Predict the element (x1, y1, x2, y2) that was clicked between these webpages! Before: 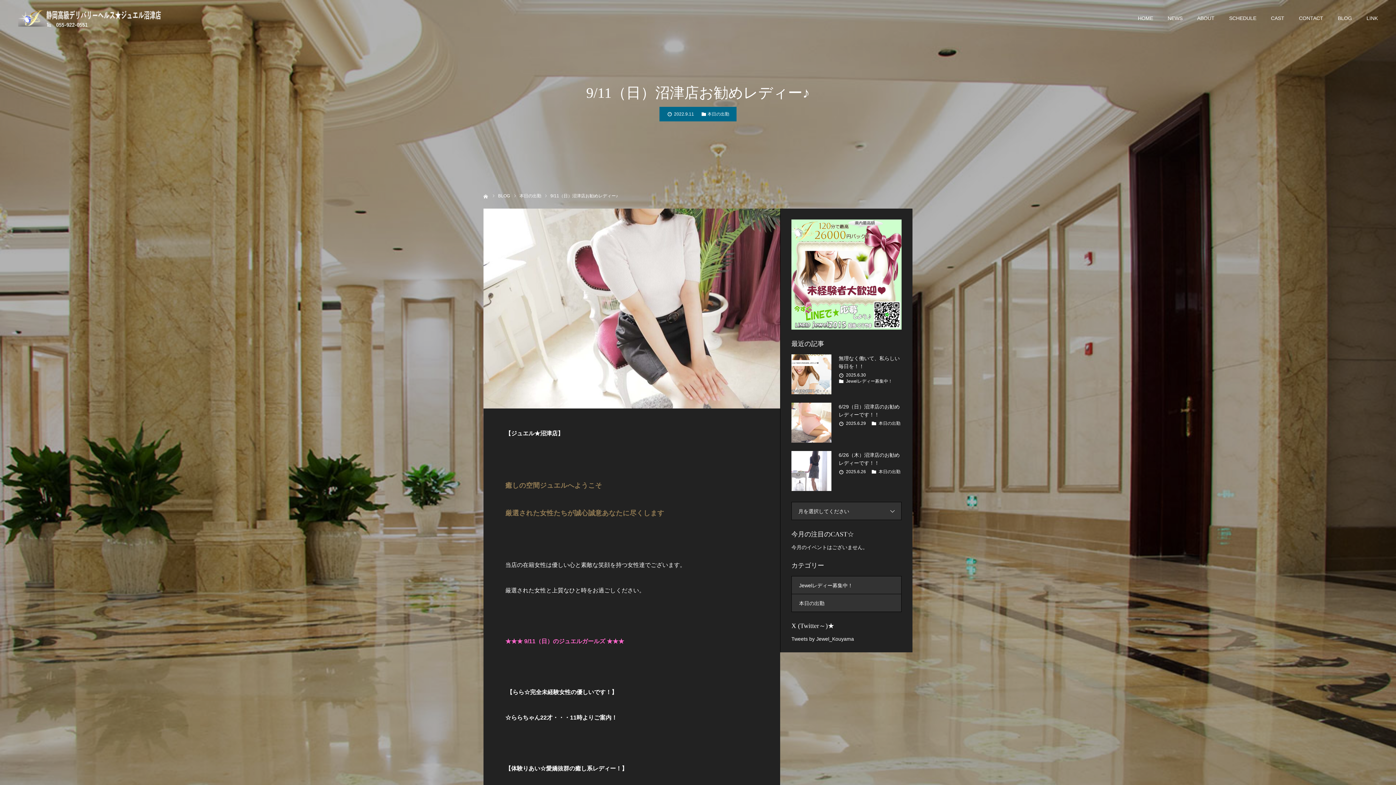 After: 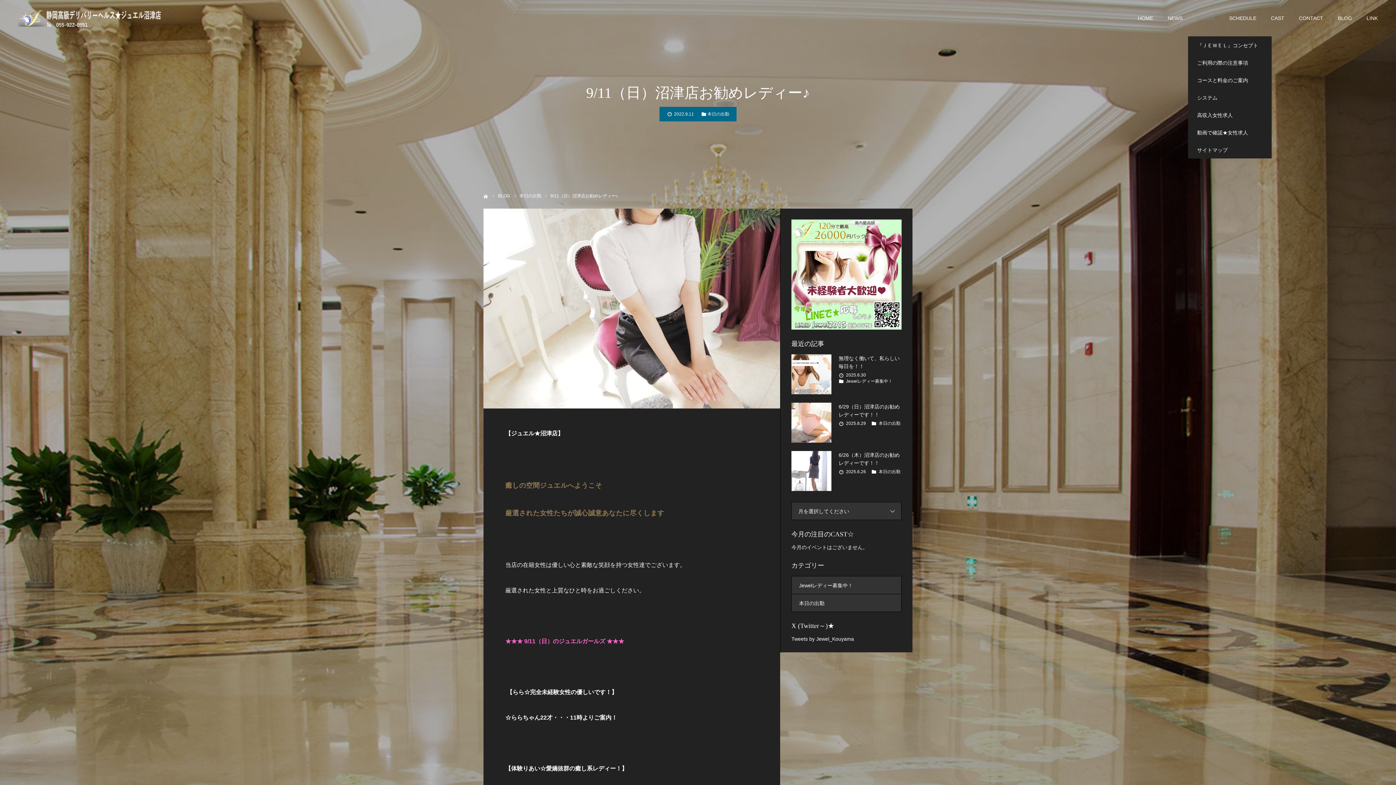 Action: bbox: (1197, 0, 1214, 36) label: ABOUT